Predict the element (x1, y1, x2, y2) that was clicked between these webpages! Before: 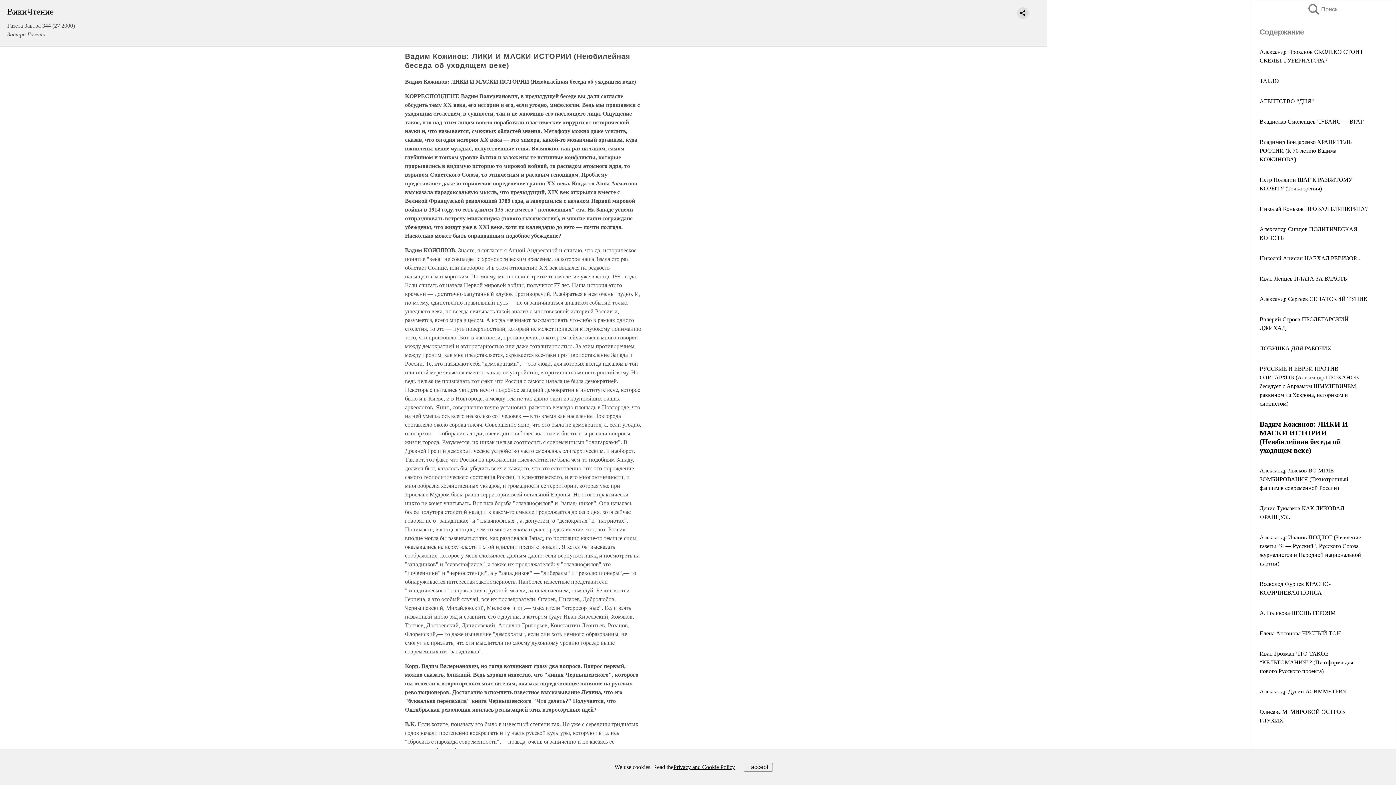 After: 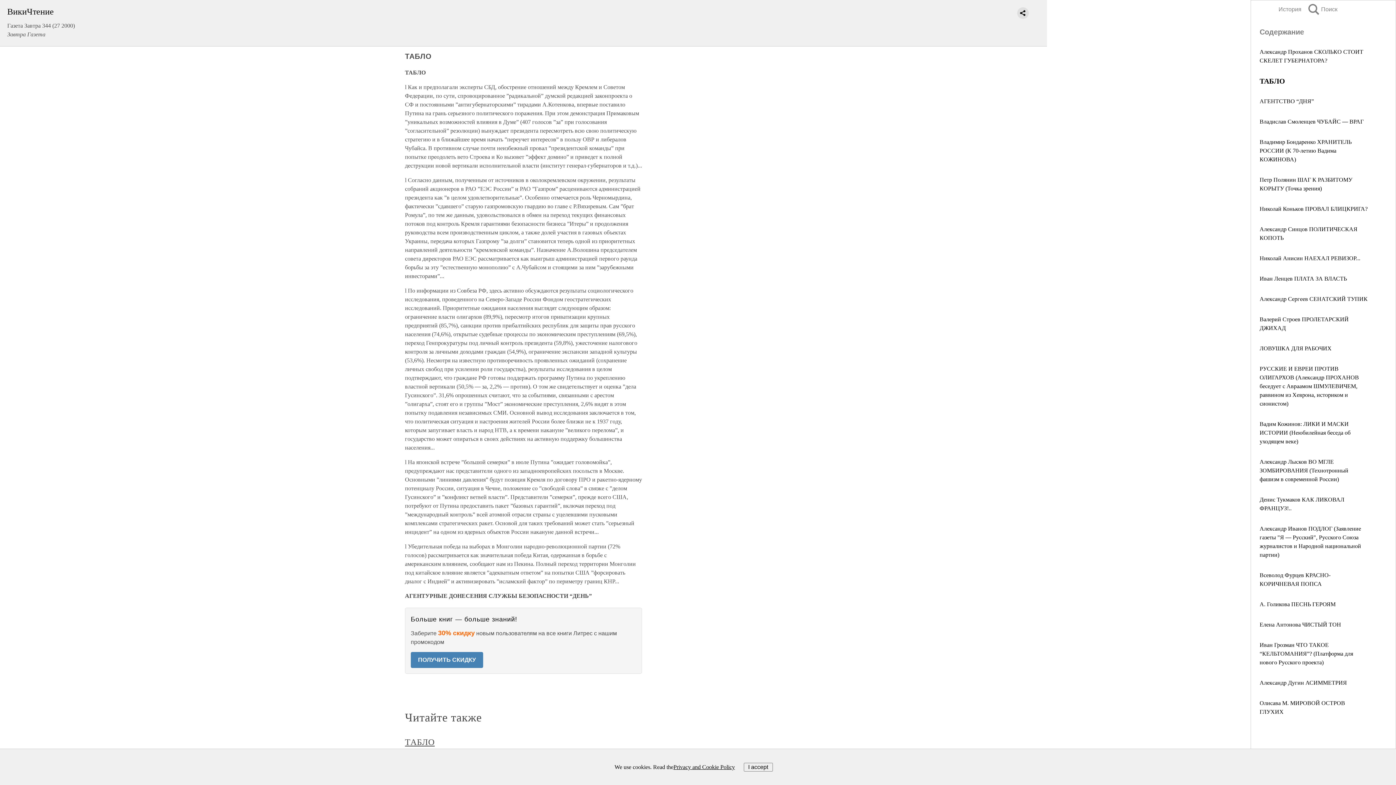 Action: bbox: (1260, 77, 1279, 84) label: ТАБЛО